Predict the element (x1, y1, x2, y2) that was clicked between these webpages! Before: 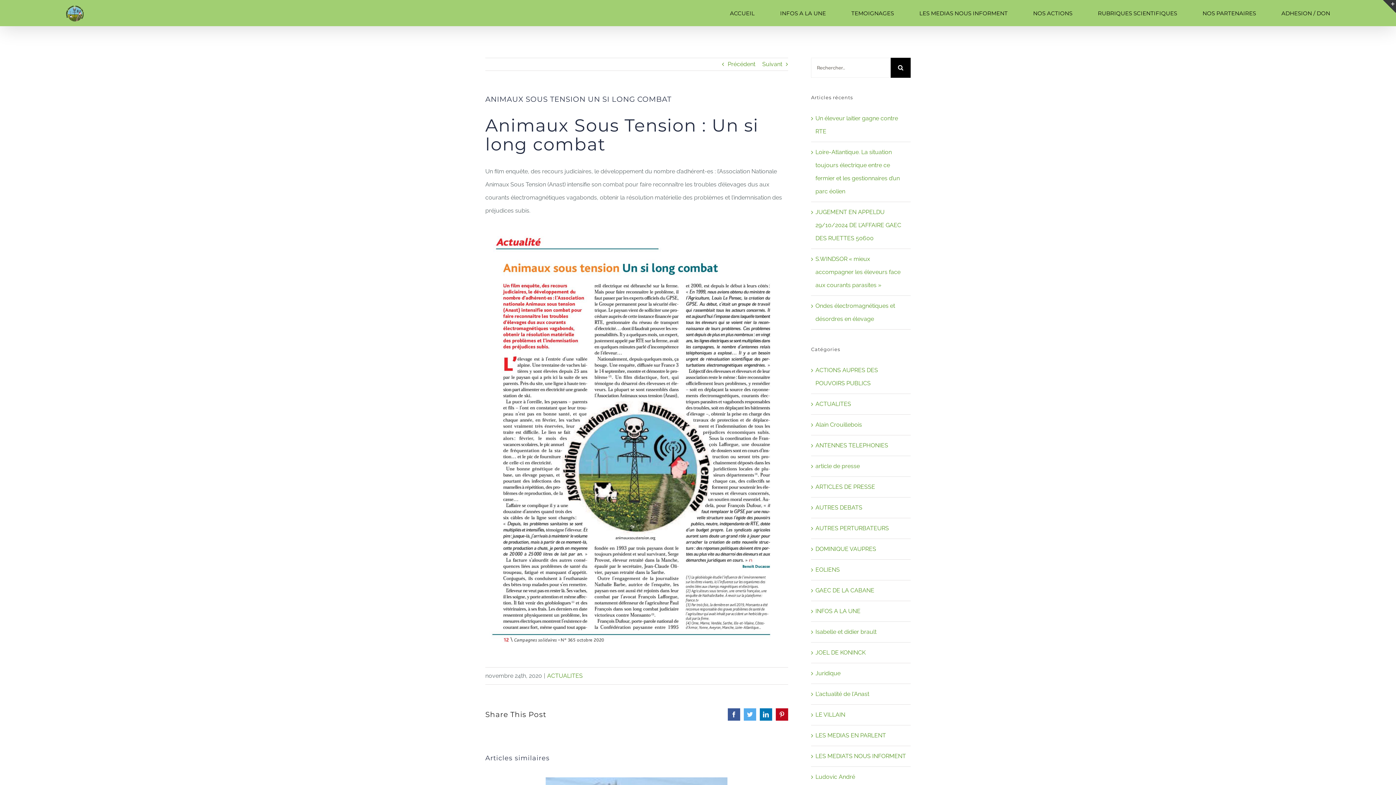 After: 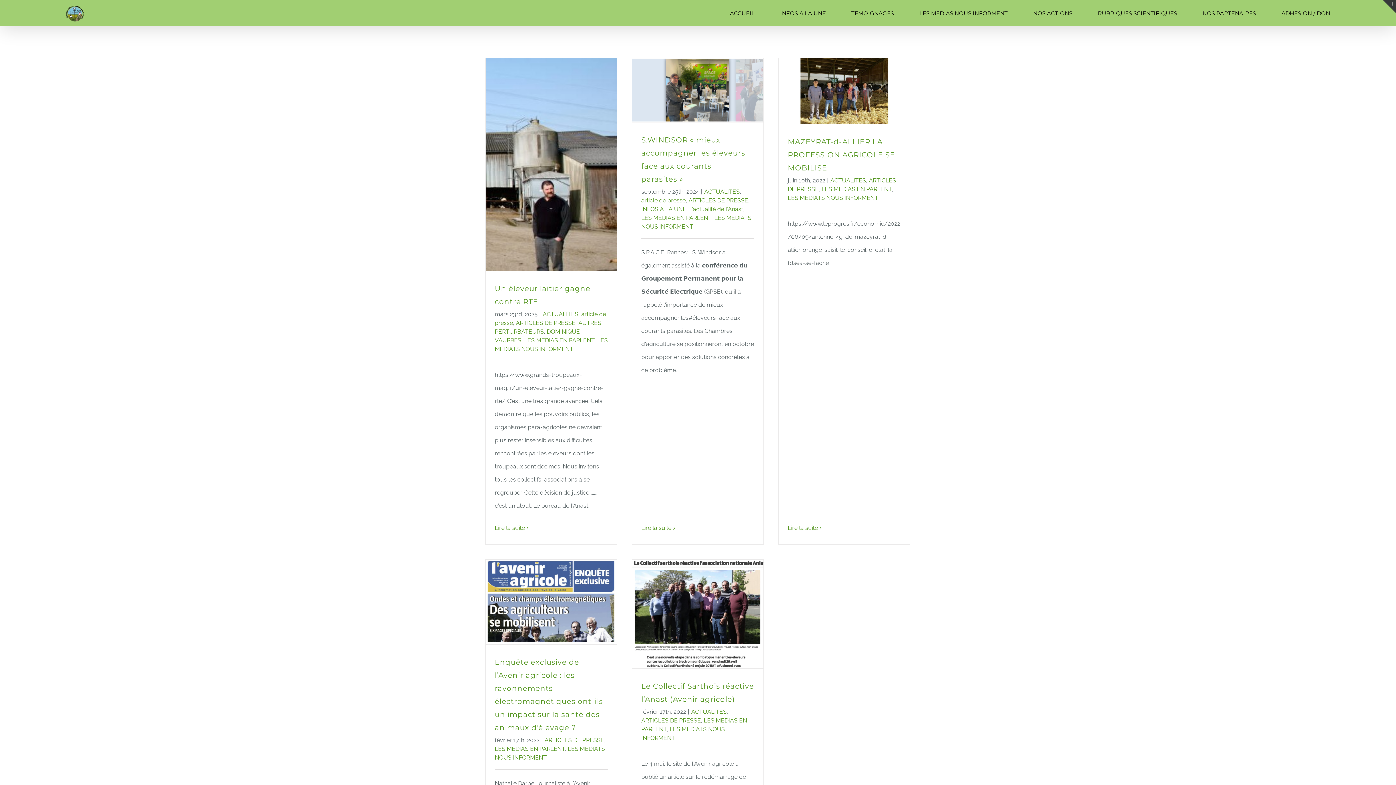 Action: label: LES MEDIAS EN PARLENT bbox: (815, 729, 907, 742)